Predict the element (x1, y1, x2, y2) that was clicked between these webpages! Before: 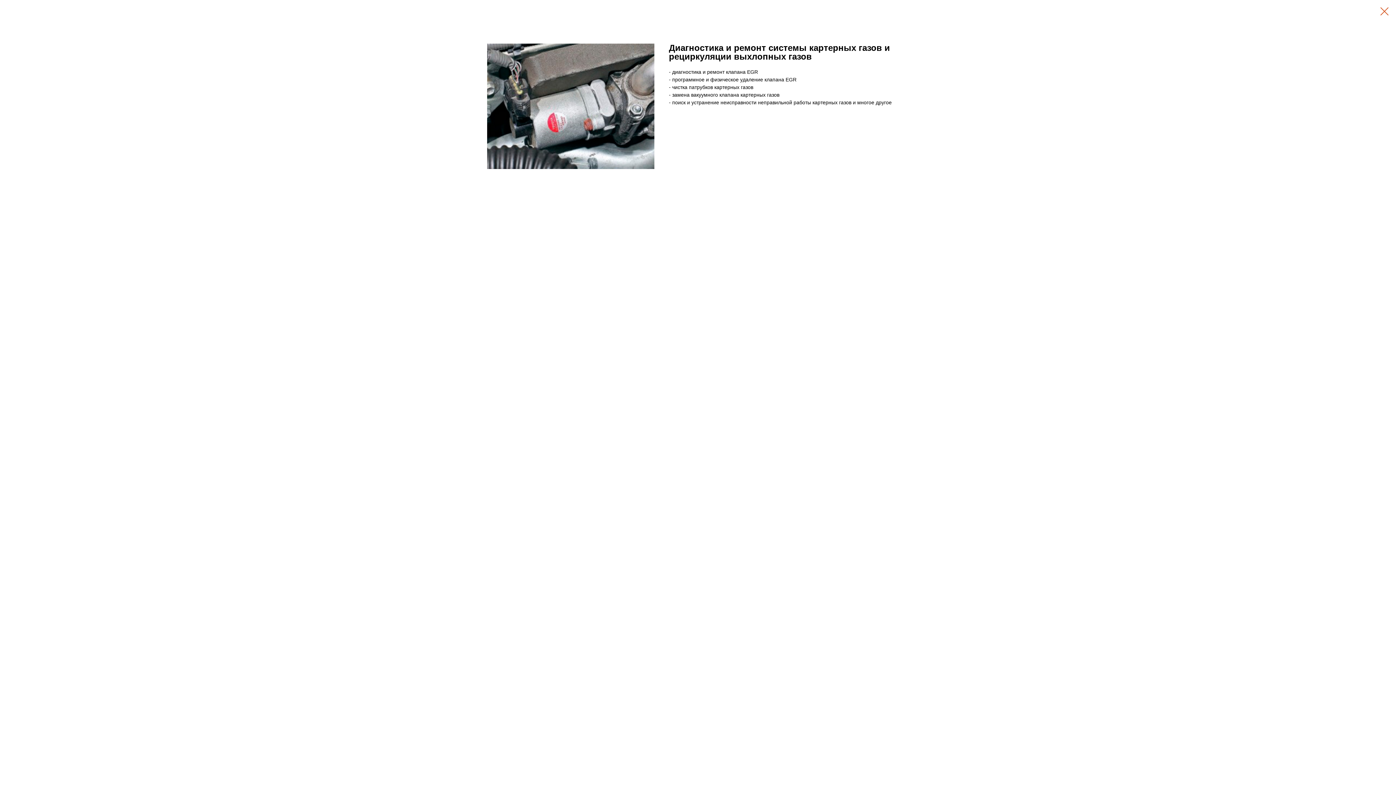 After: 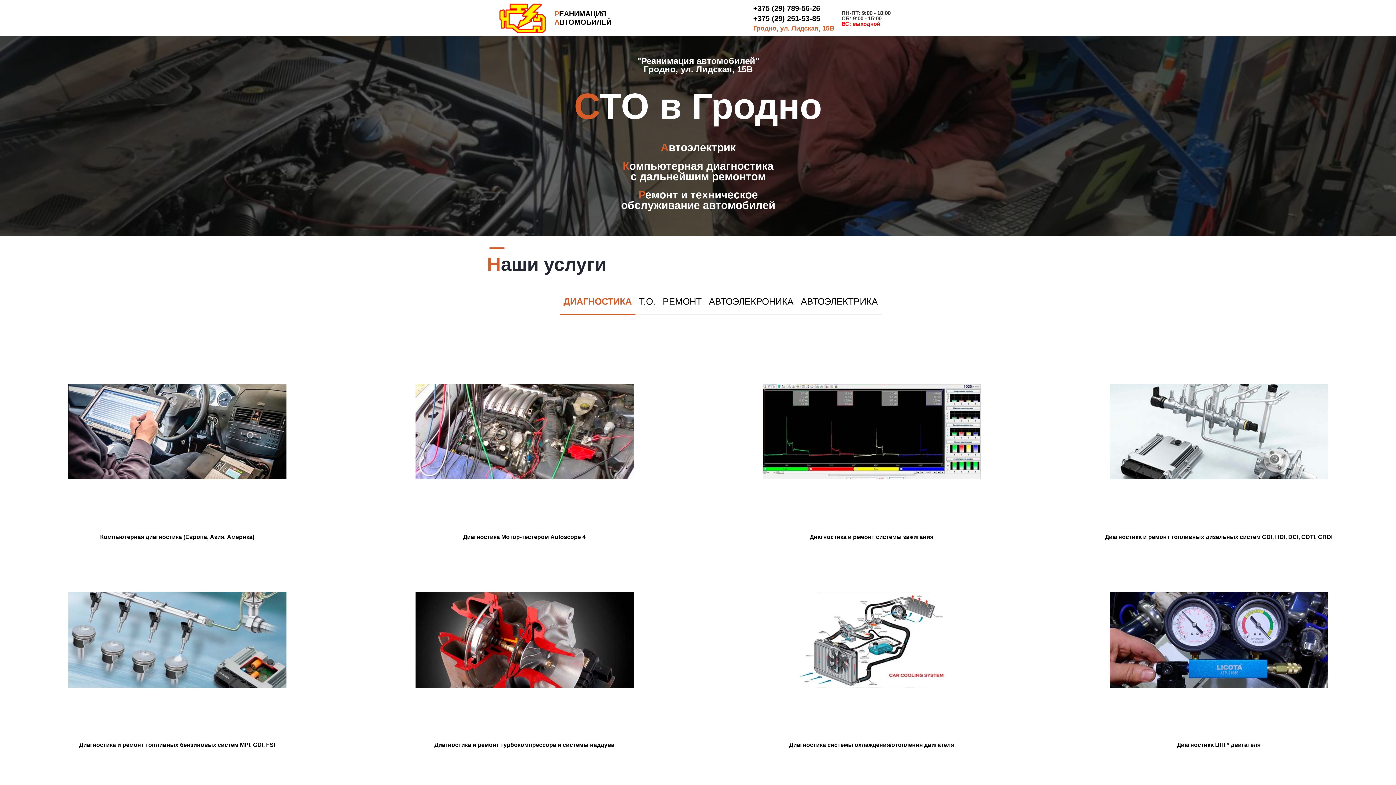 Action: bbox: (1380, 7, 1389, 15)